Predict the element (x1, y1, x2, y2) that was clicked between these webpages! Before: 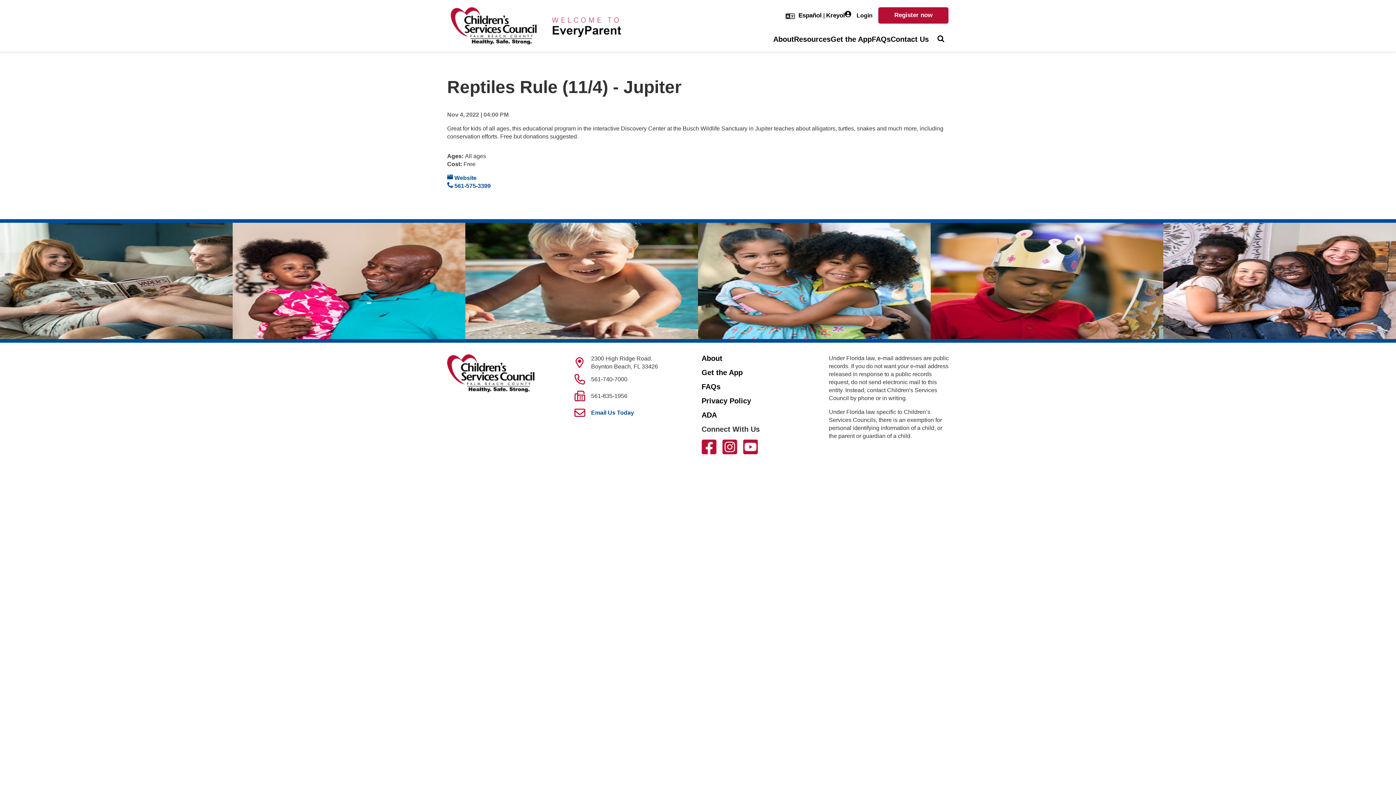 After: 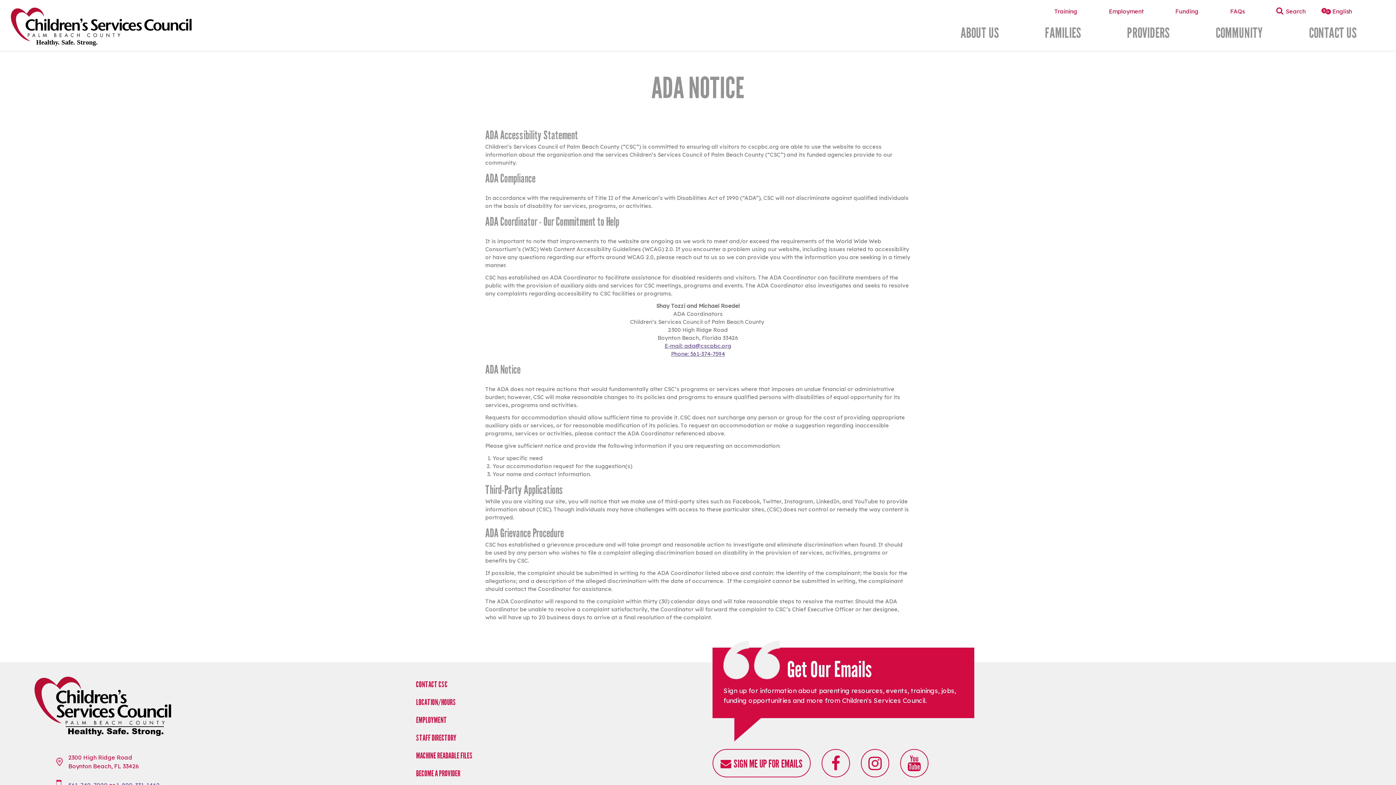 Action: label: ADA bbox: (701, 411, 821, 419)